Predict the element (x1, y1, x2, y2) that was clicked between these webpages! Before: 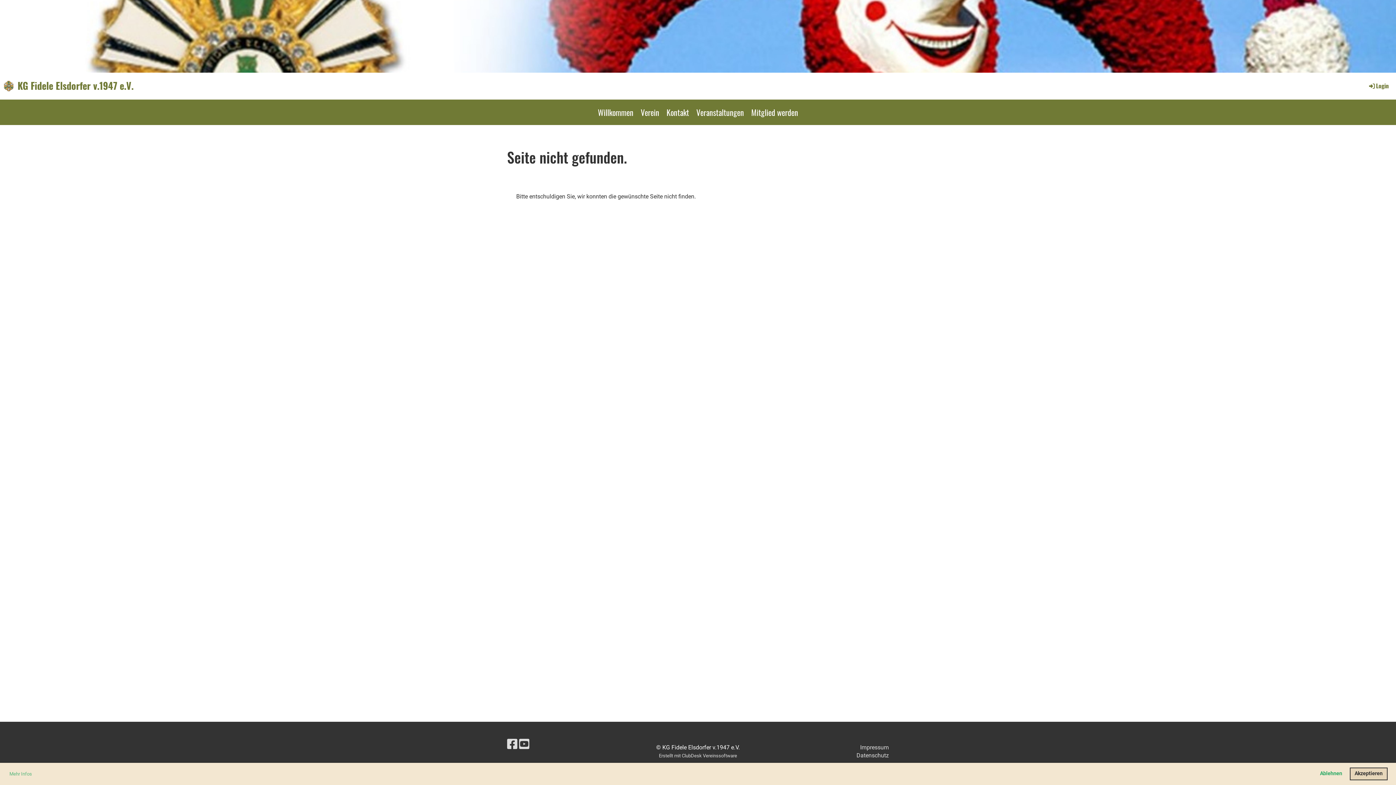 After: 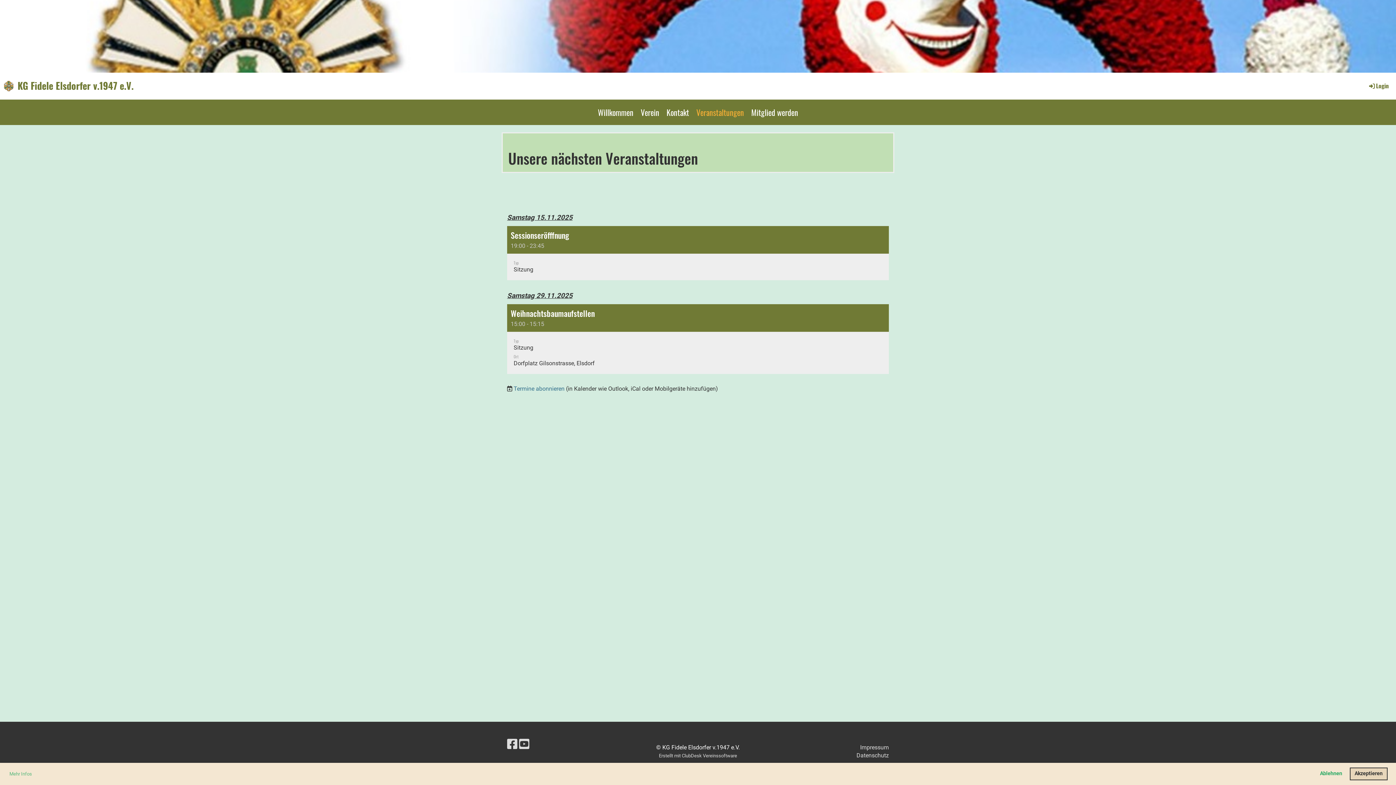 Action: bbox: (692, 99, 747, 125) label: Veranstaltungen